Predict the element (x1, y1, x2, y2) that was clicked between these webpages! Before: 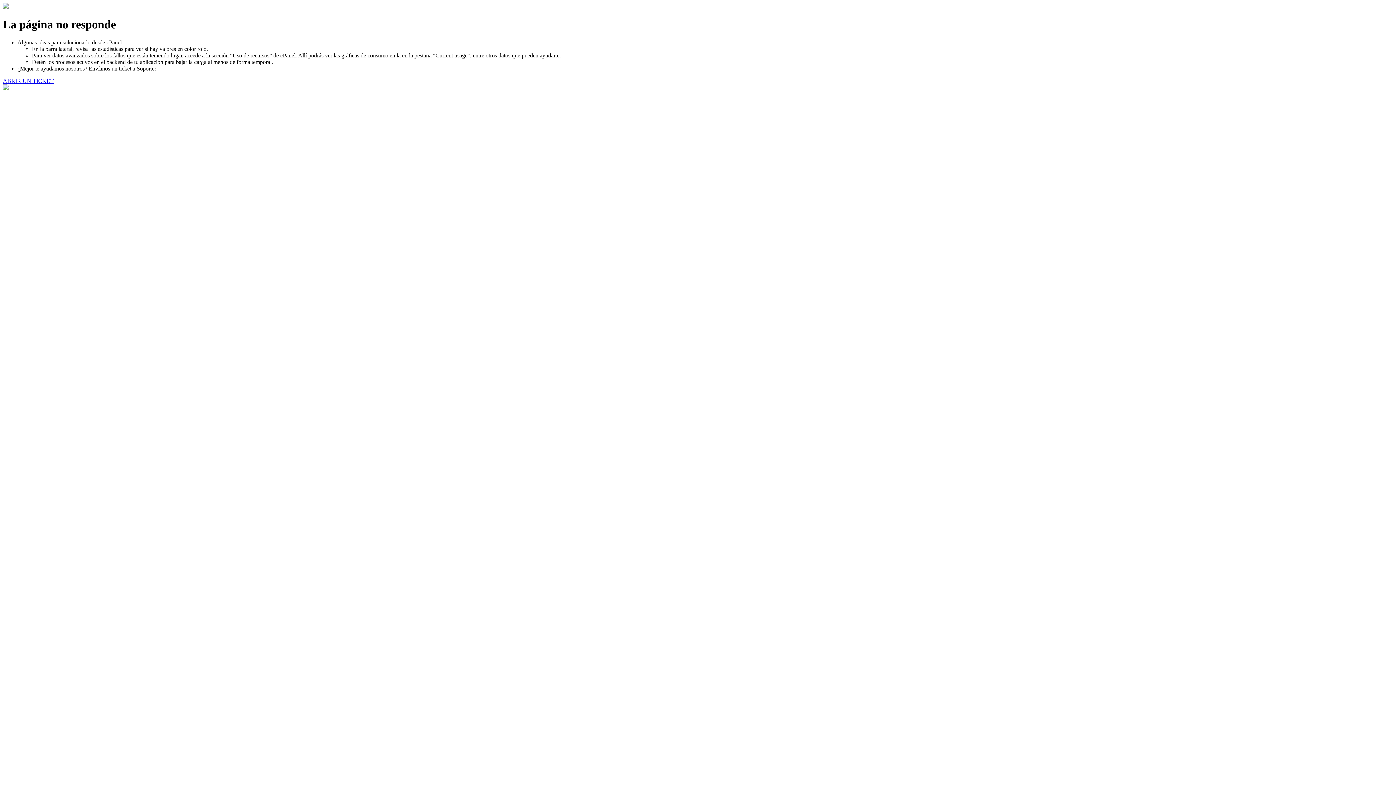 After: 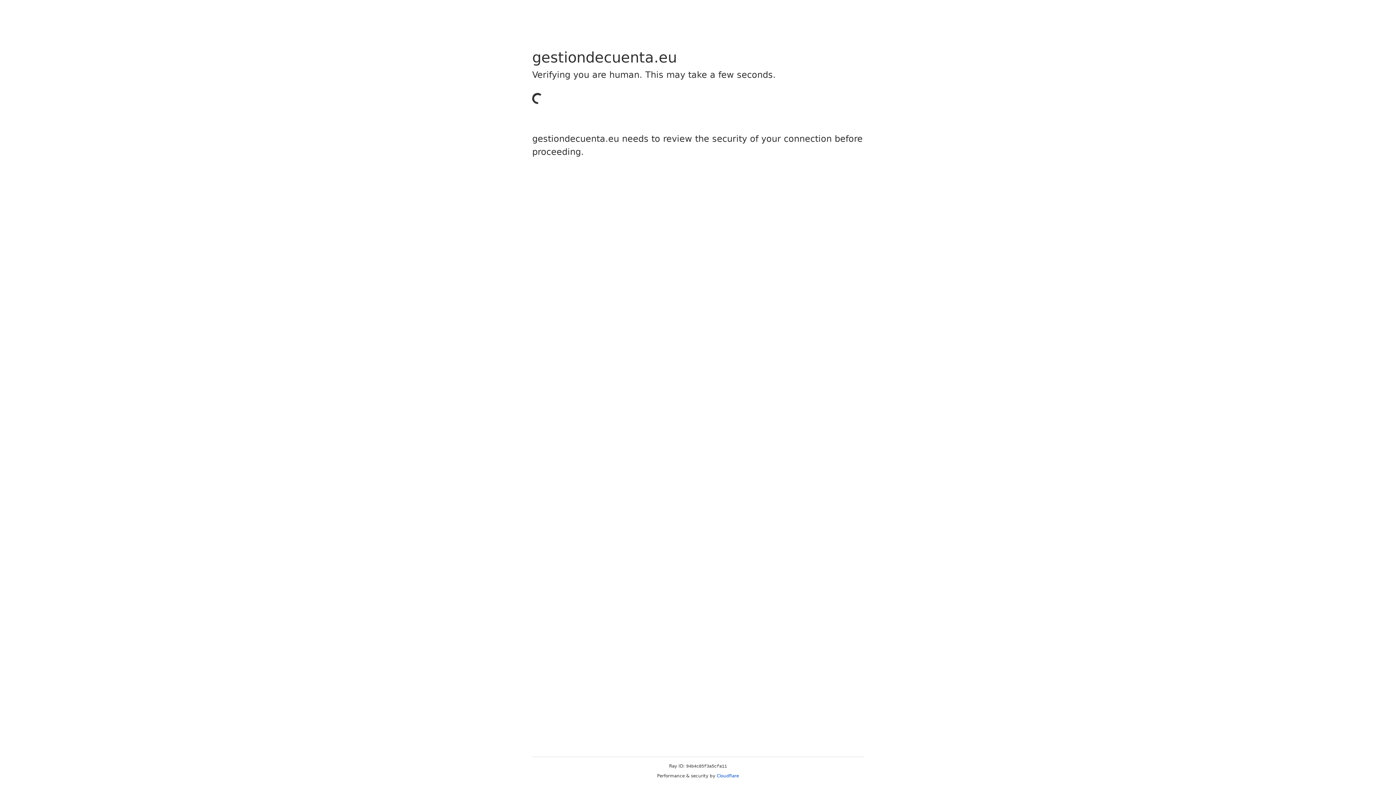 Action: label: ABRIR UN TICKET bbox: (2, 77, 53, 83)